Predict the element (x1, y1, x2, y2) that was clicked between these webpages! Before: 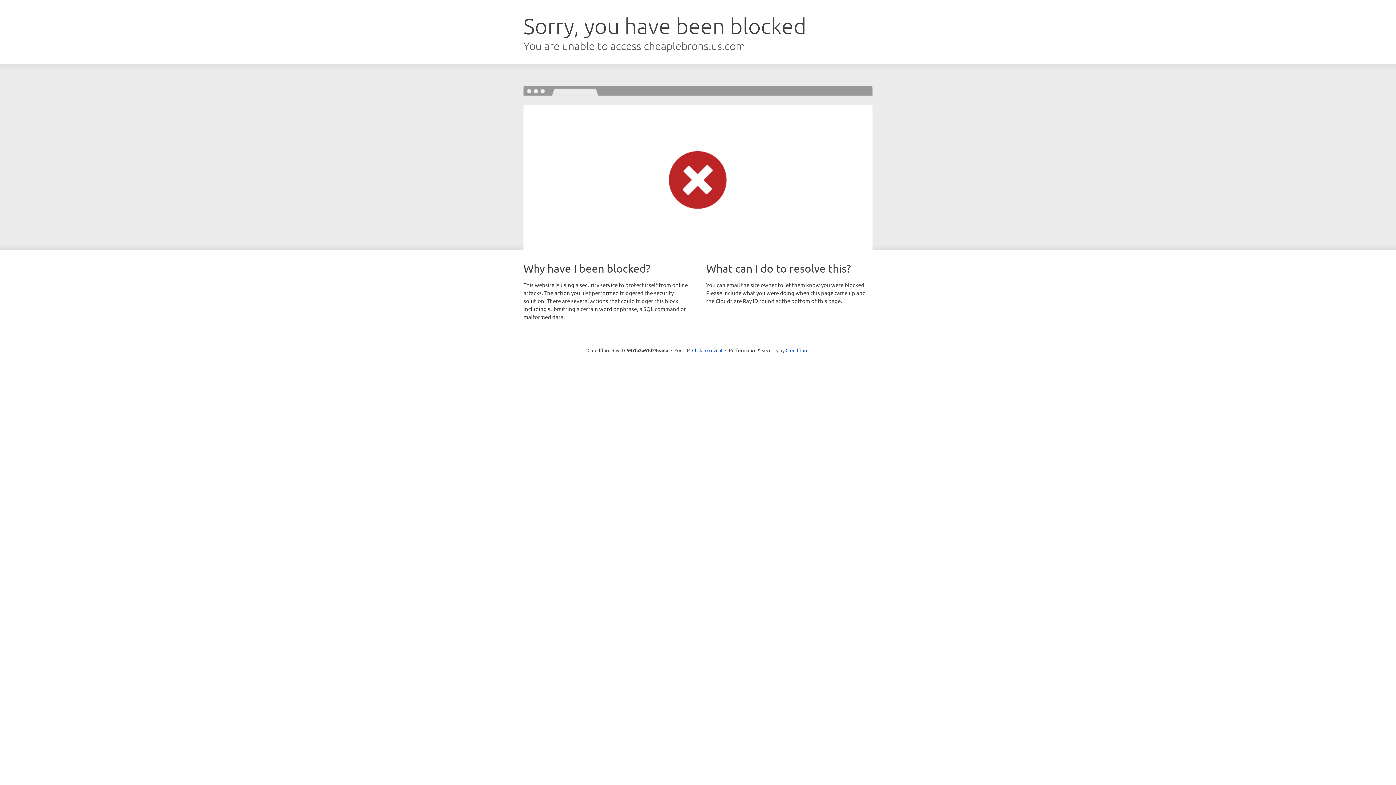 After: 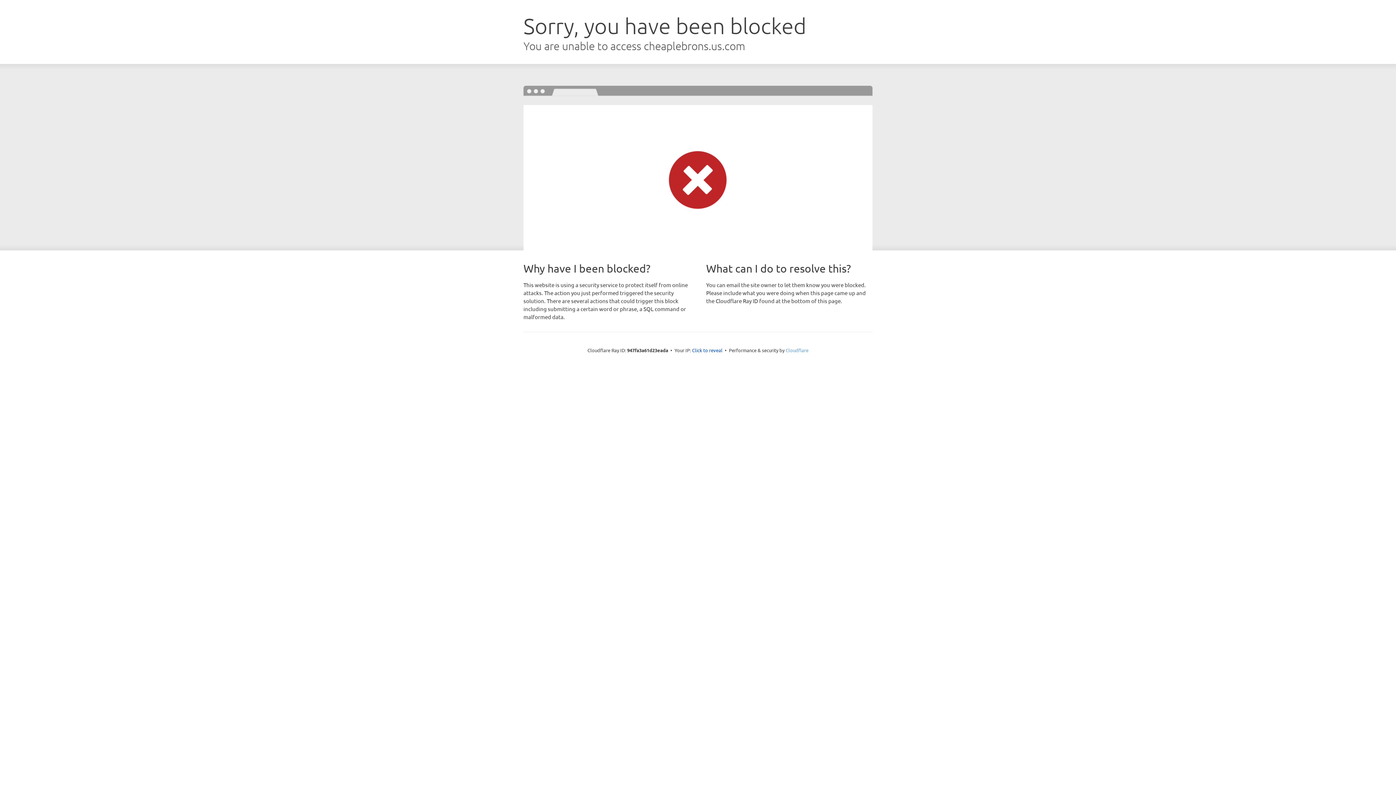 Action: bbox: (785, 347, 808, 353) label: Cloudflare